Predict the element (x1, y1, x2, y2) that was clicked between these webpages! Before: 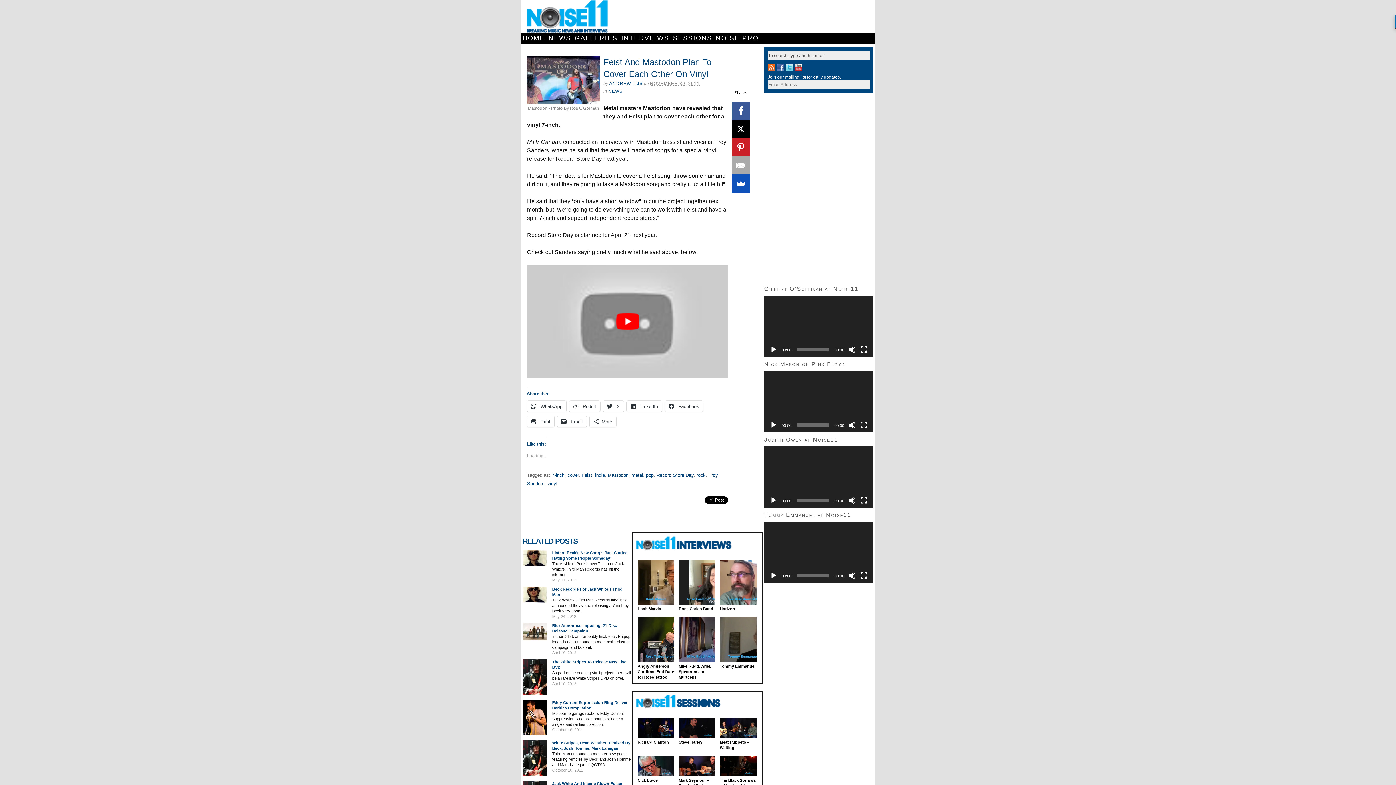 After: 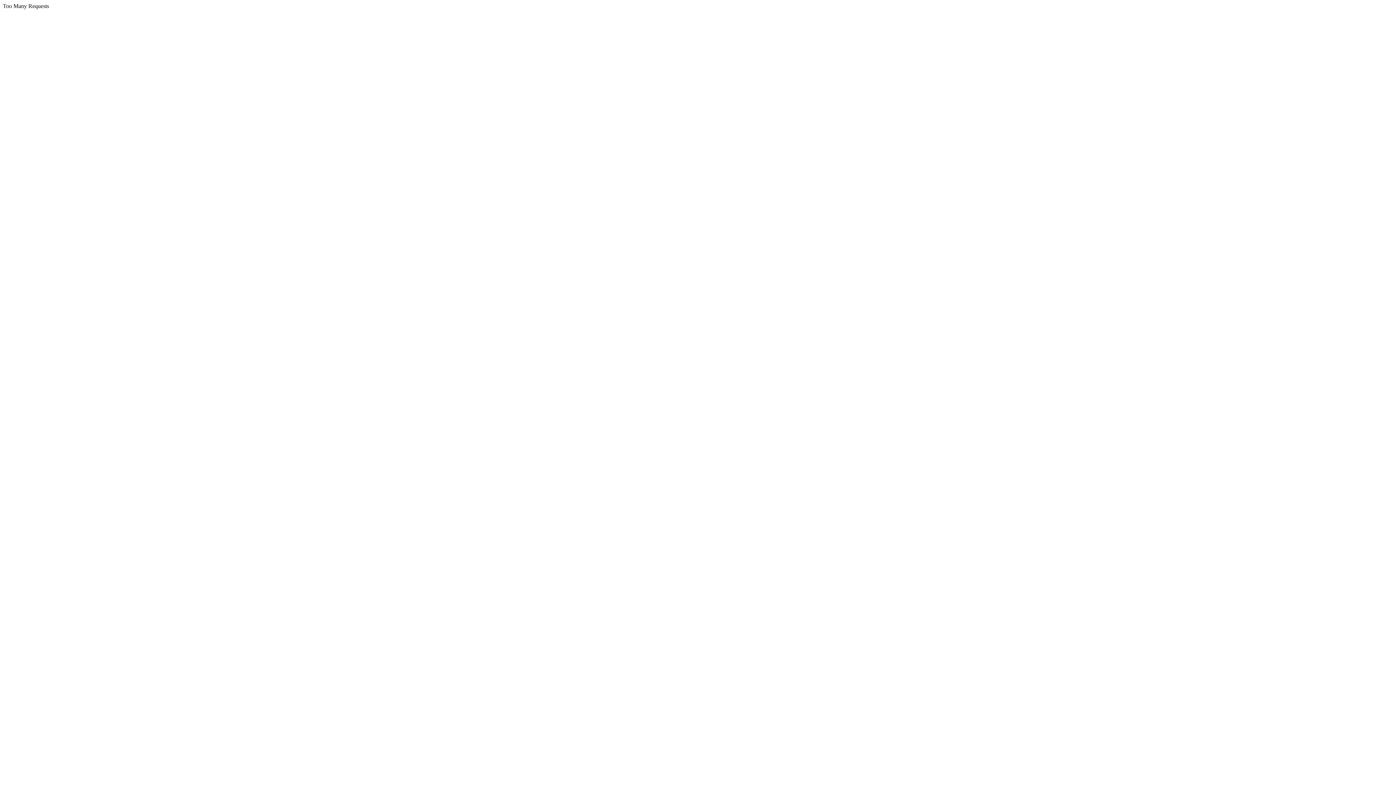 Action: label: Angry Anderson Confirms End Date for Rose Tattoo bbox: (637, 664, 674, 679)